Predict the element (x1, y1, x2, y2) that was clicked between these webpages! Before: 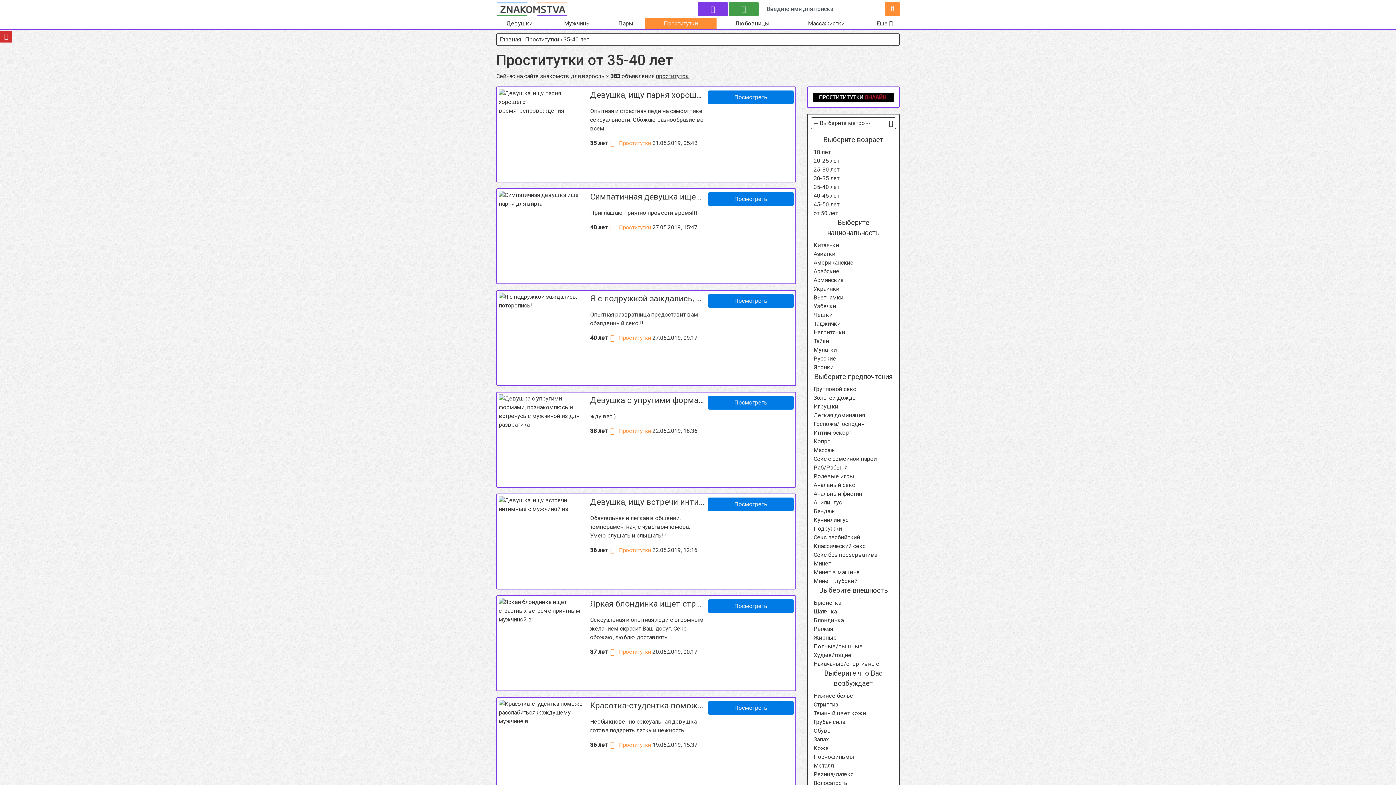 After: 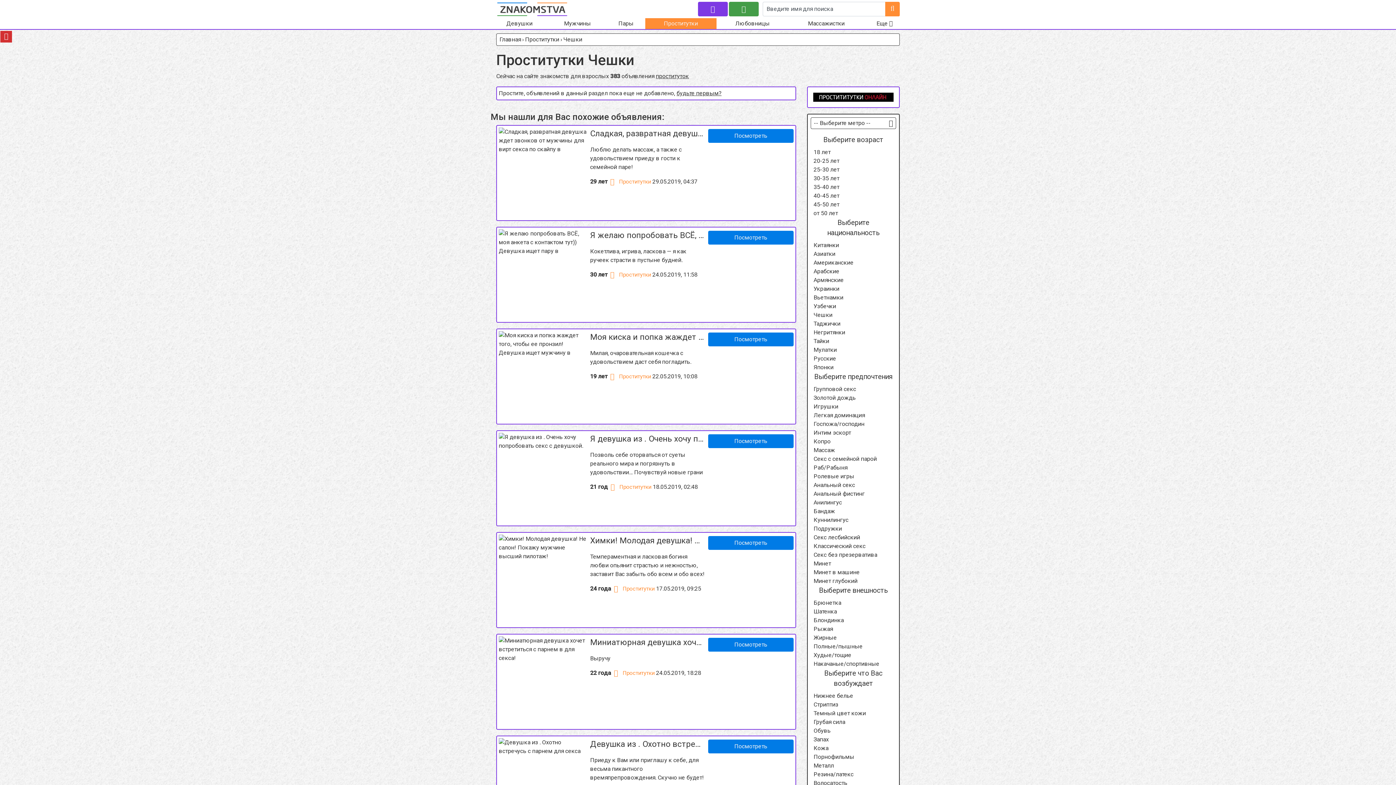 Action: bbox: (813, 311, 832, 318) label: Чешки